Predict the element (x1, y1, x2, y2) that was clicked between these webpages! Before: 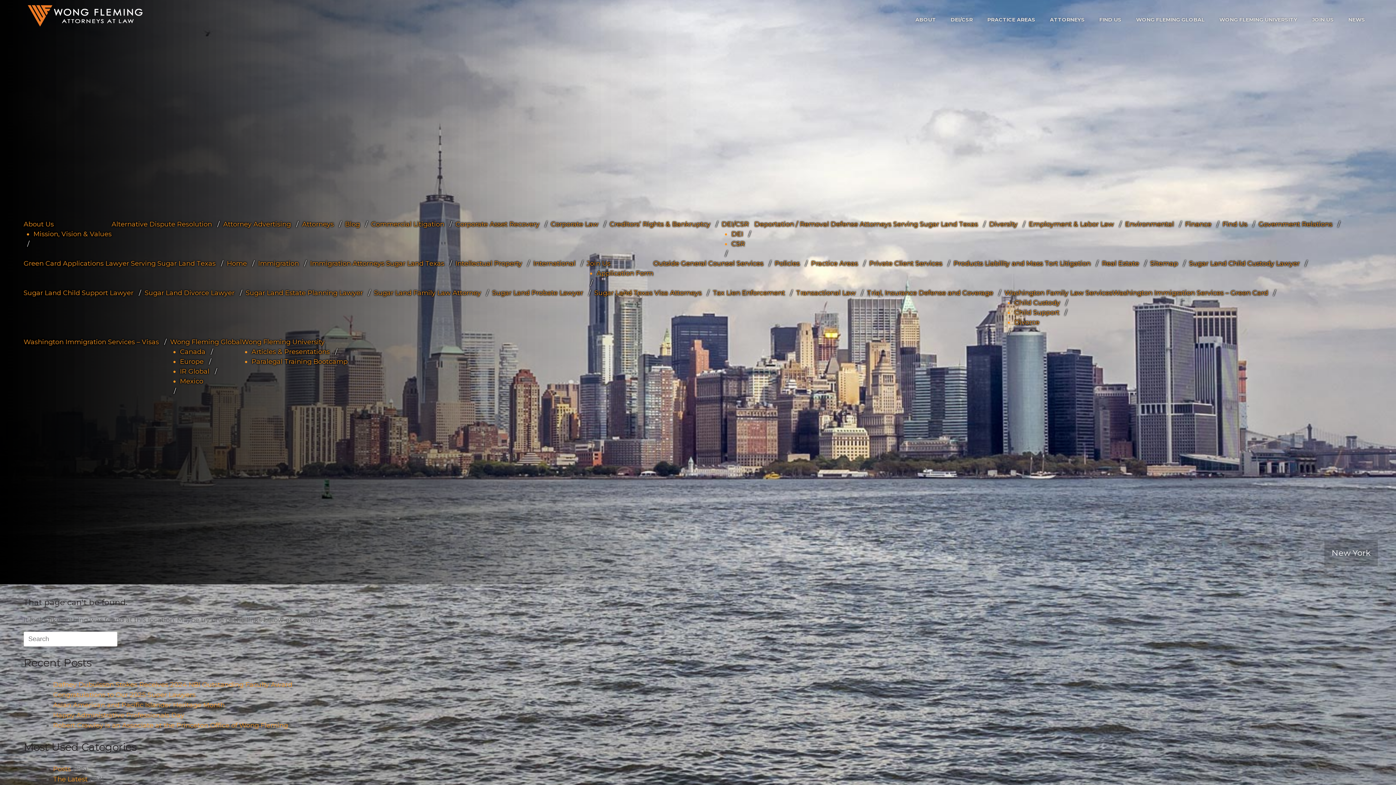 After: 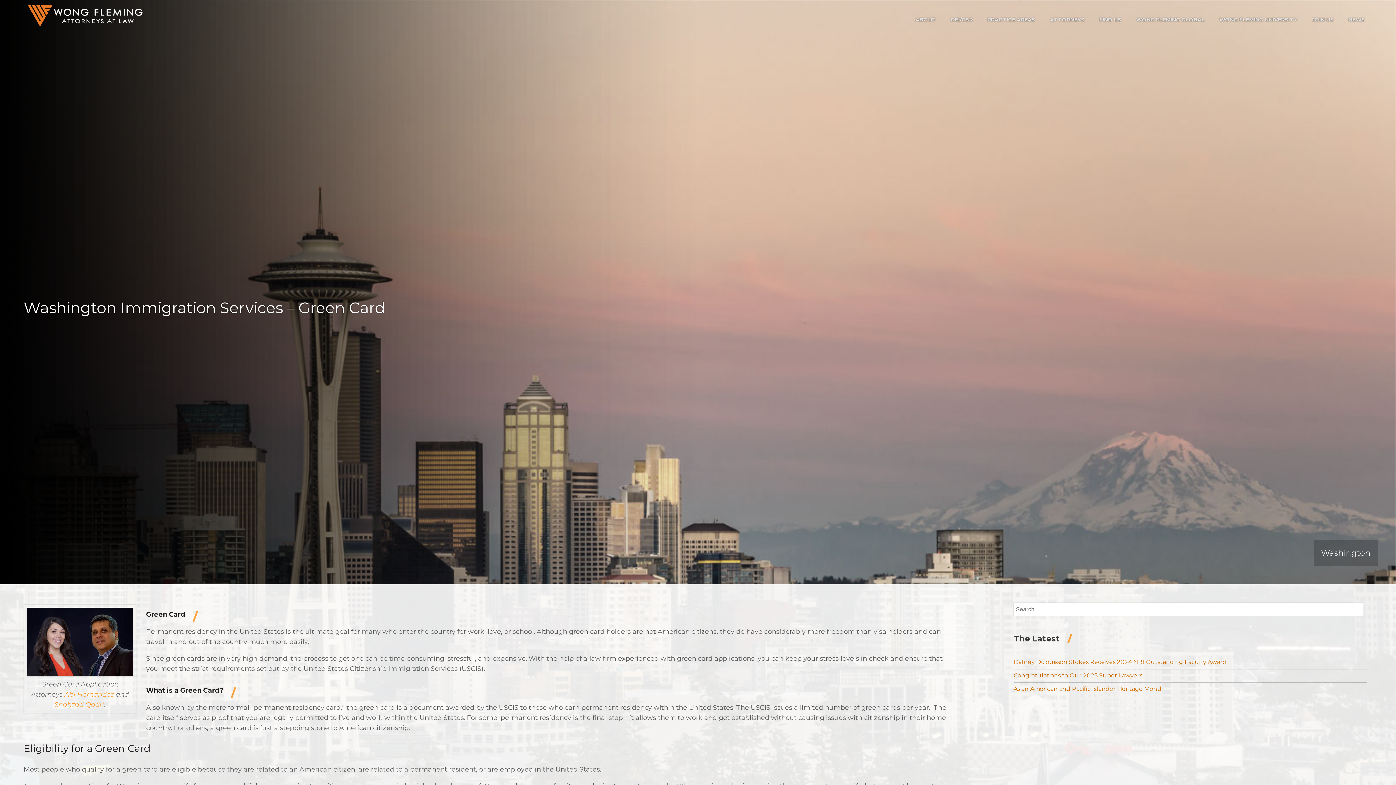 Action: label: Washington Immigration Services – Green Card bbox: (1112, 288, 1268, 296)